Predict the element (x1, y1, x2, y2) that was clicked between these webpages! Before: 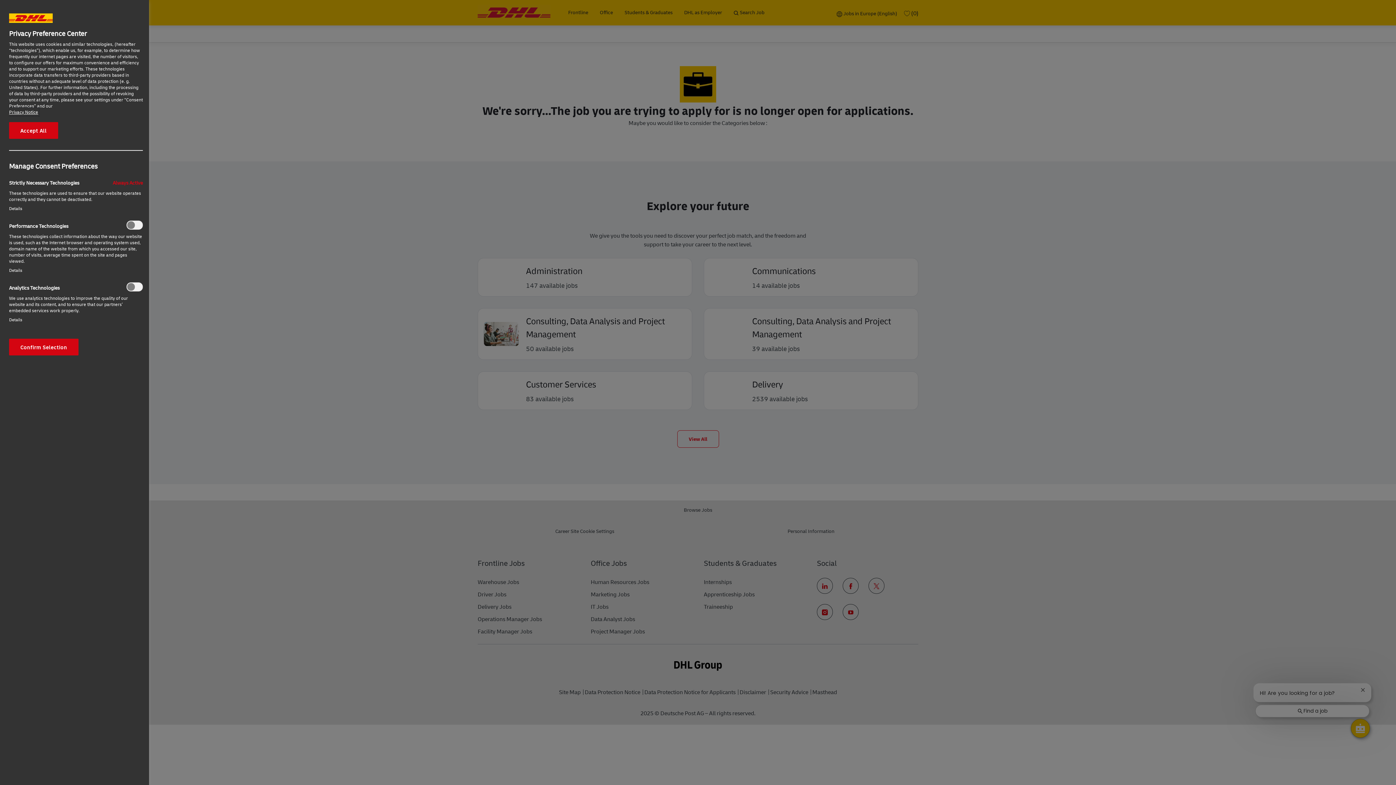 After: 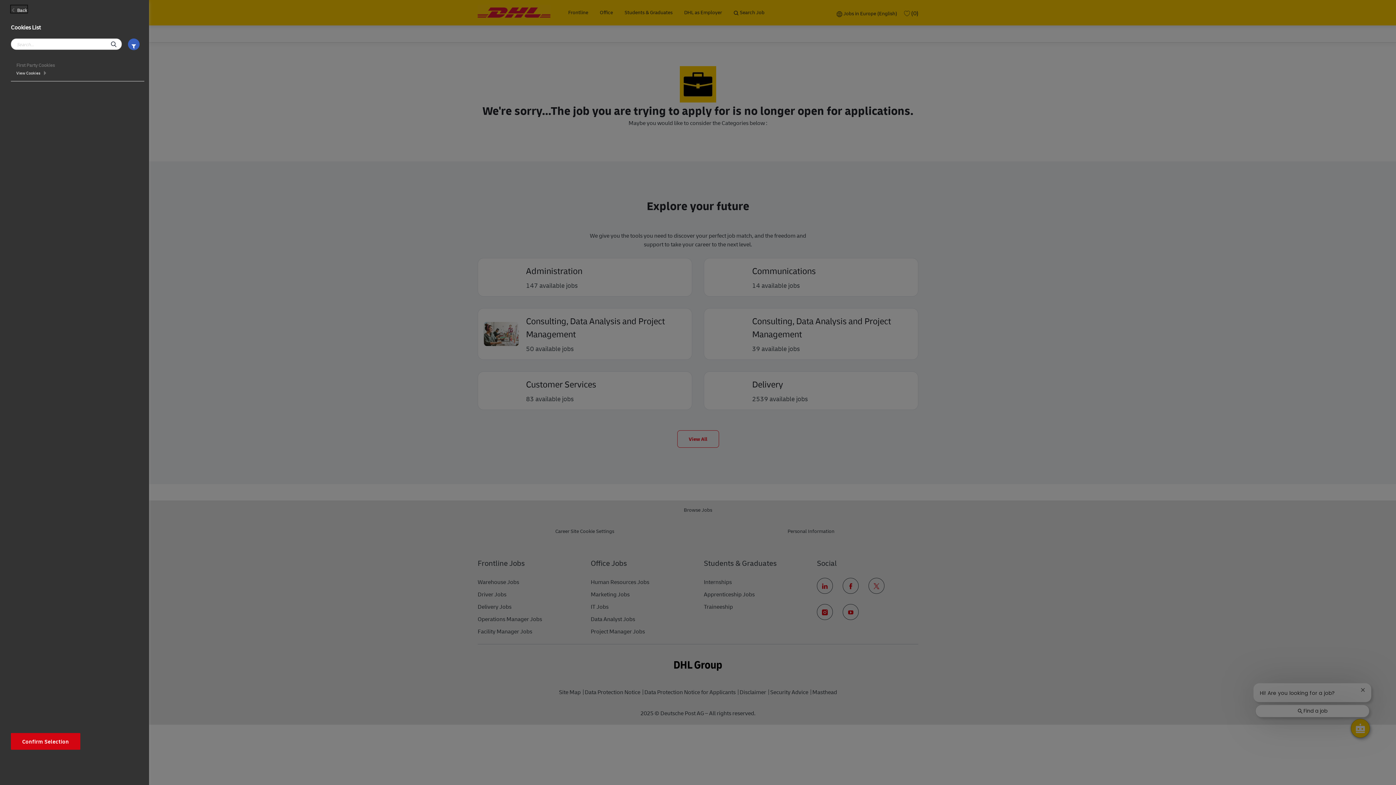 Action: label: Details‎ bbox: (9, 267, 22, 273)